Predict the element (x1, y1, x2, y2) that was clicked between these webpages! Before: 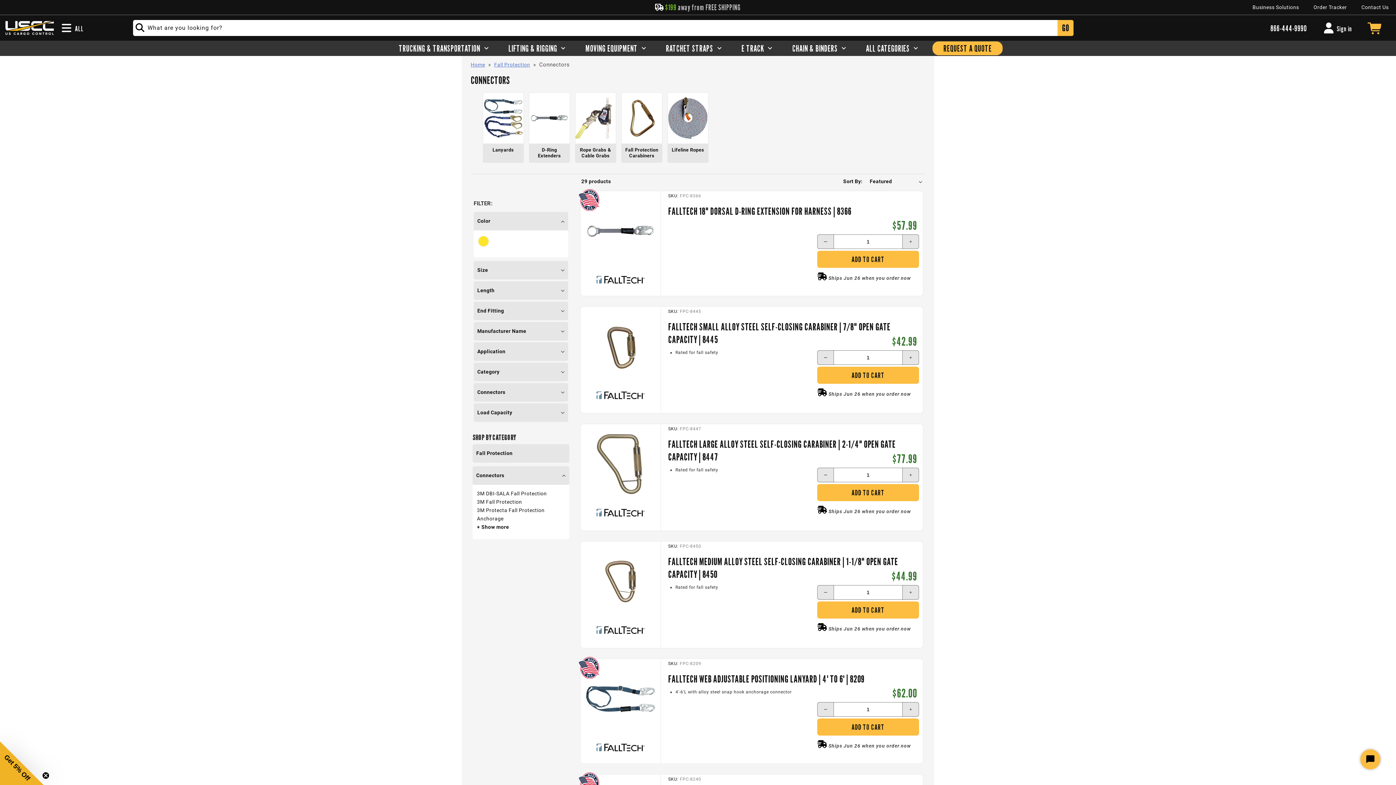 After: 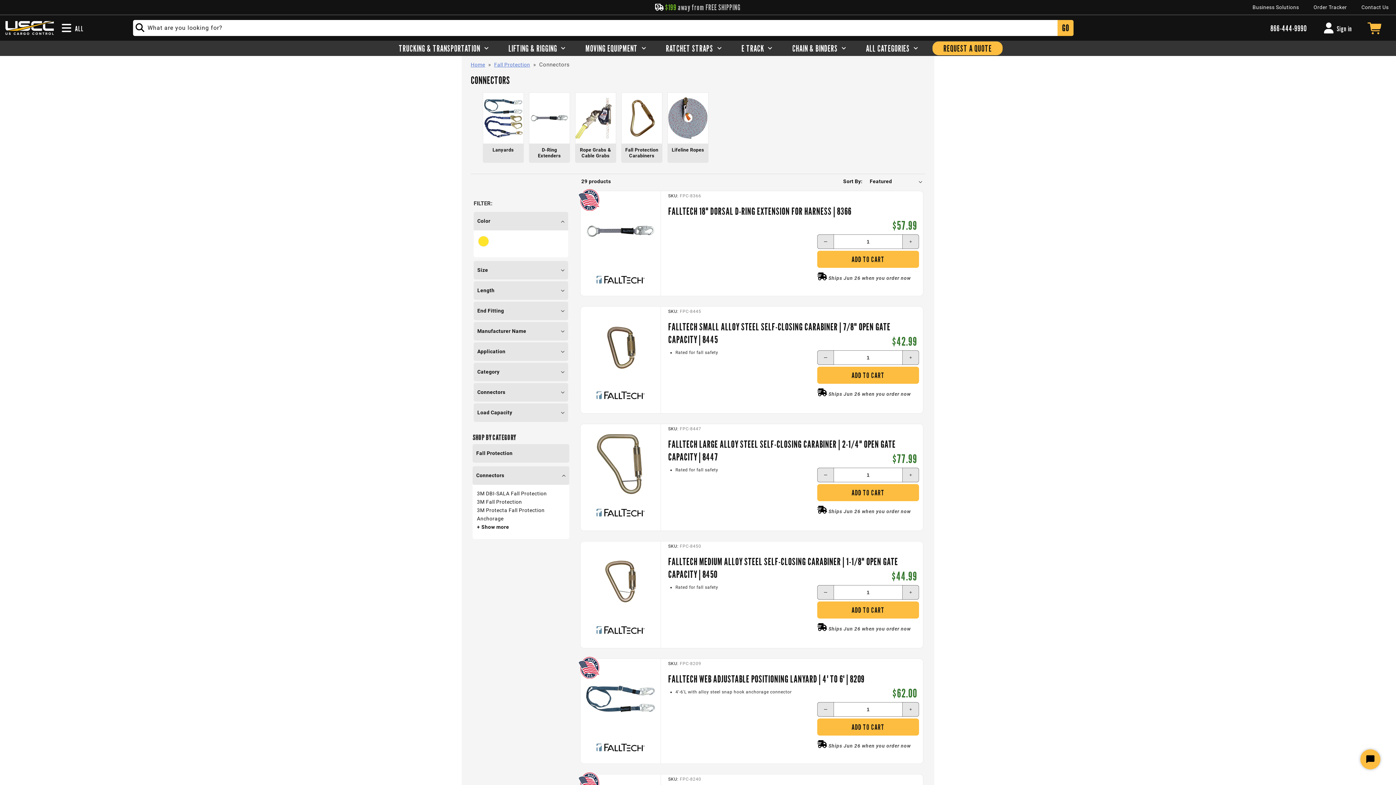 Action: bbox: (42, 772, 49, 779) label: Close teaser